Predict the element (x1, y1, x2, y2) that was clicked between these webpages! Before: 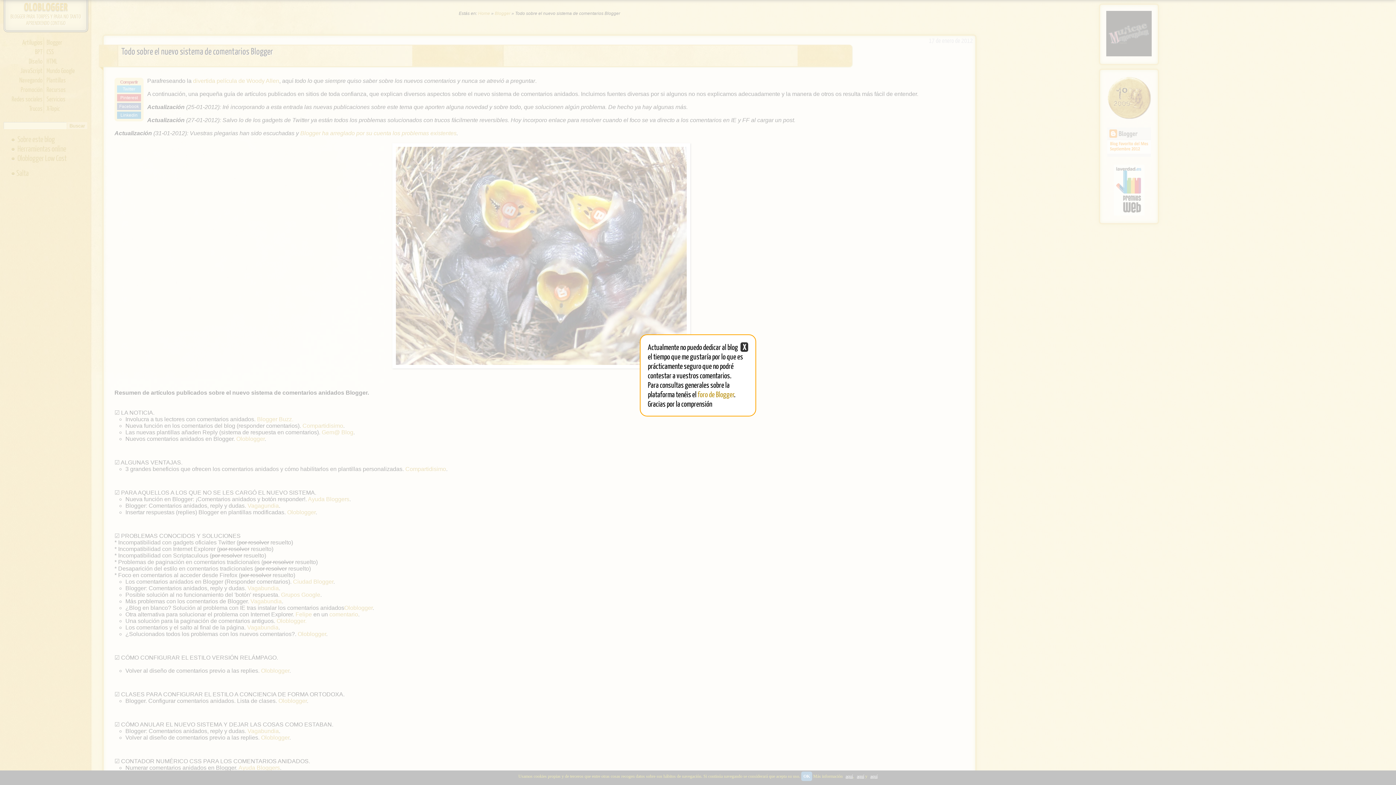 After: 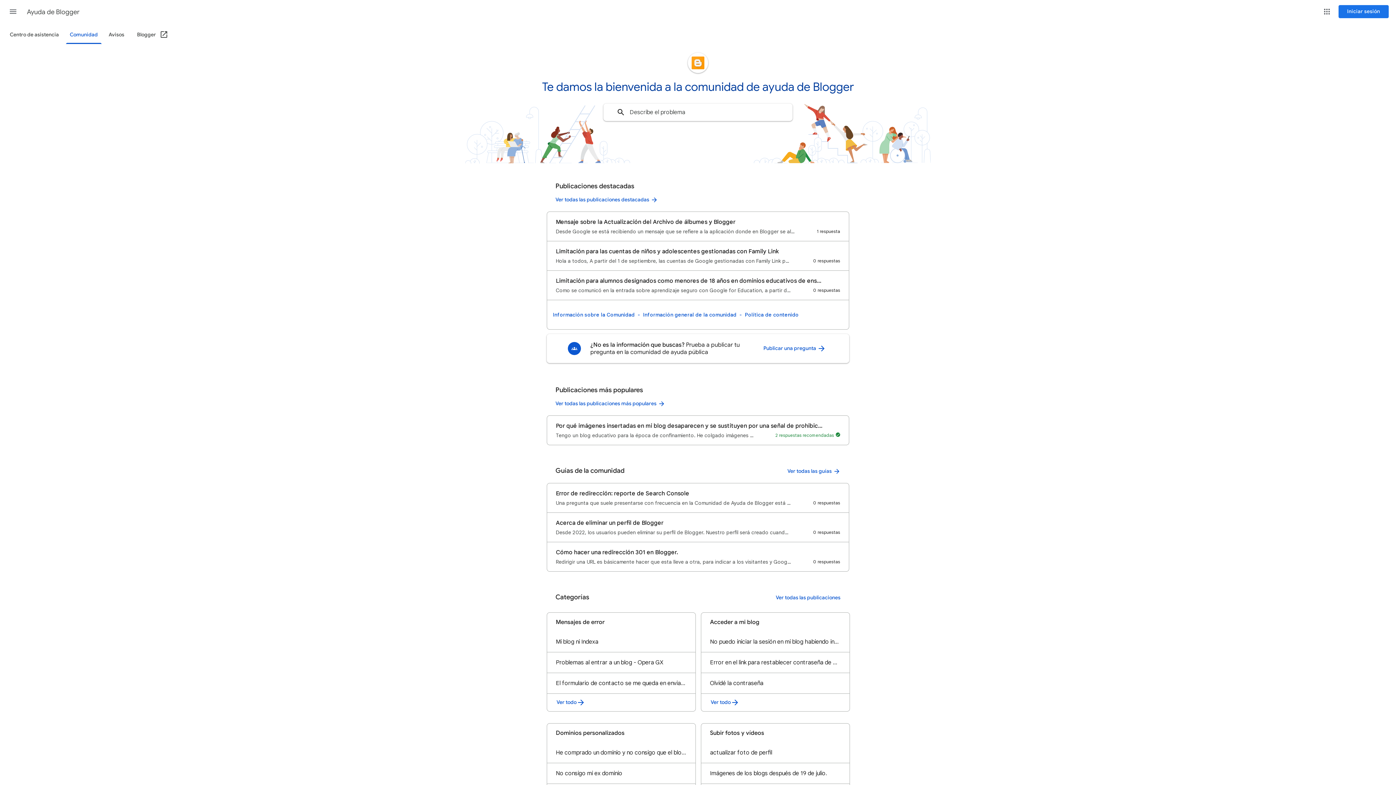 Action: bbox: (697, 389, 734, 398) label: foro de Blogger